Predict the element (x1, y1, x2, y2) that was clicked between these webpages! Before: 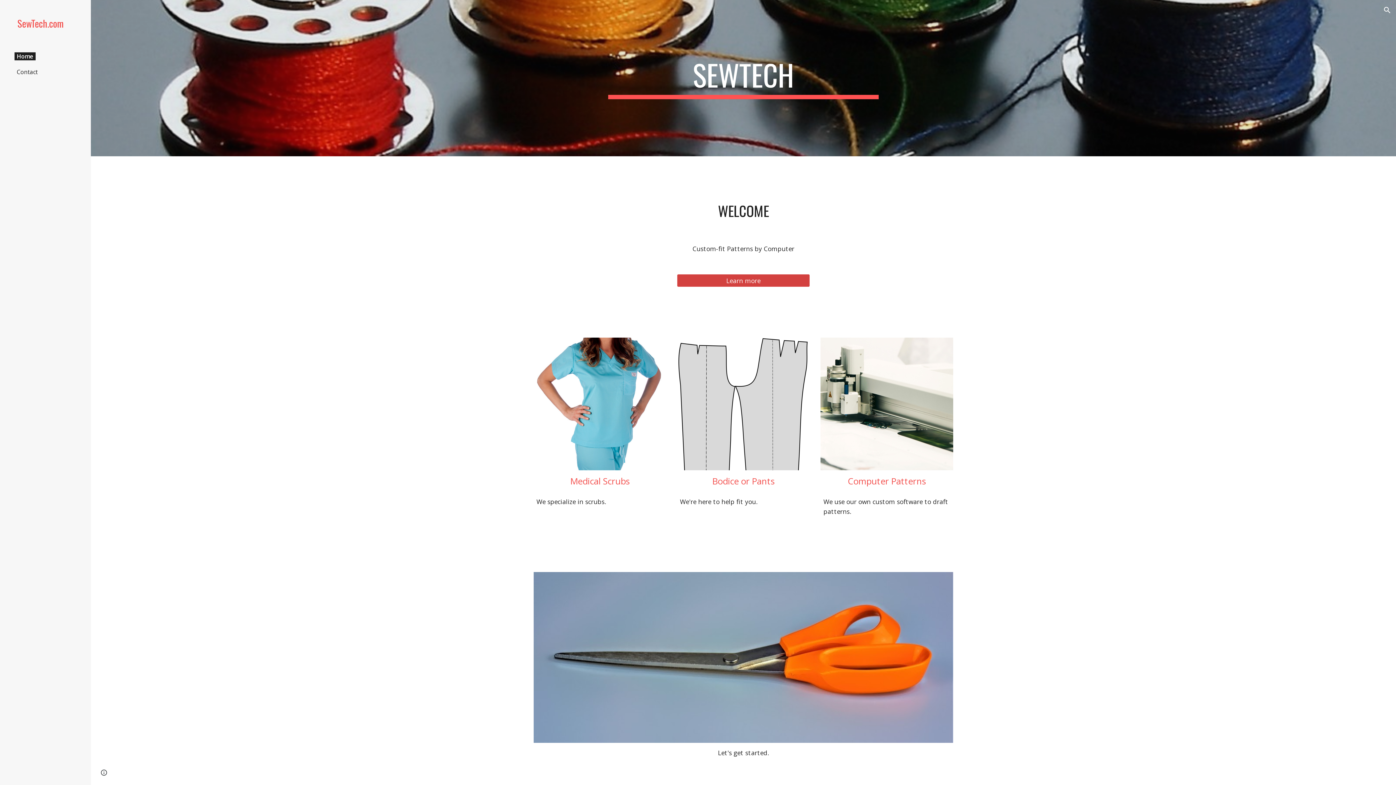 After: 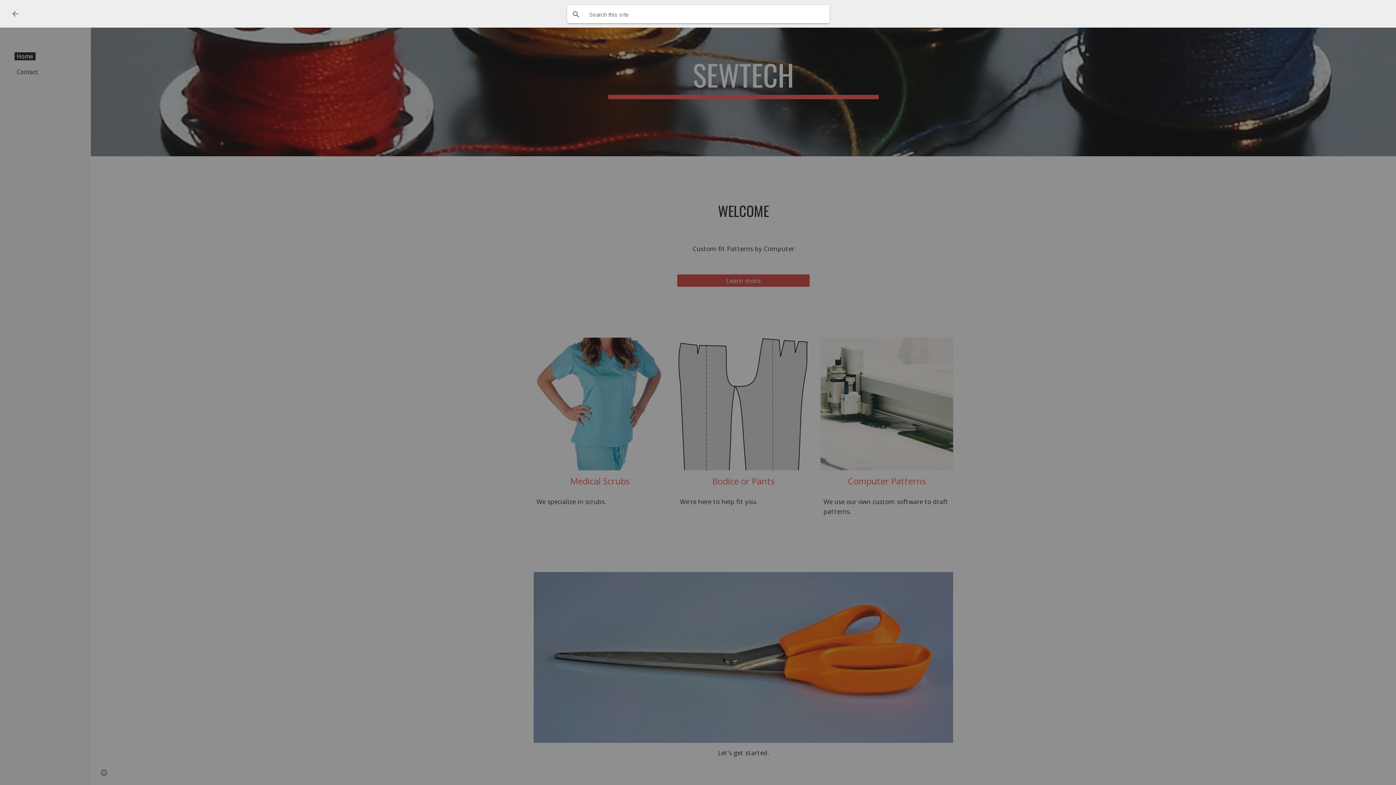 Action: bbox: (1378, 1, 1396, 18) label: Open search bar